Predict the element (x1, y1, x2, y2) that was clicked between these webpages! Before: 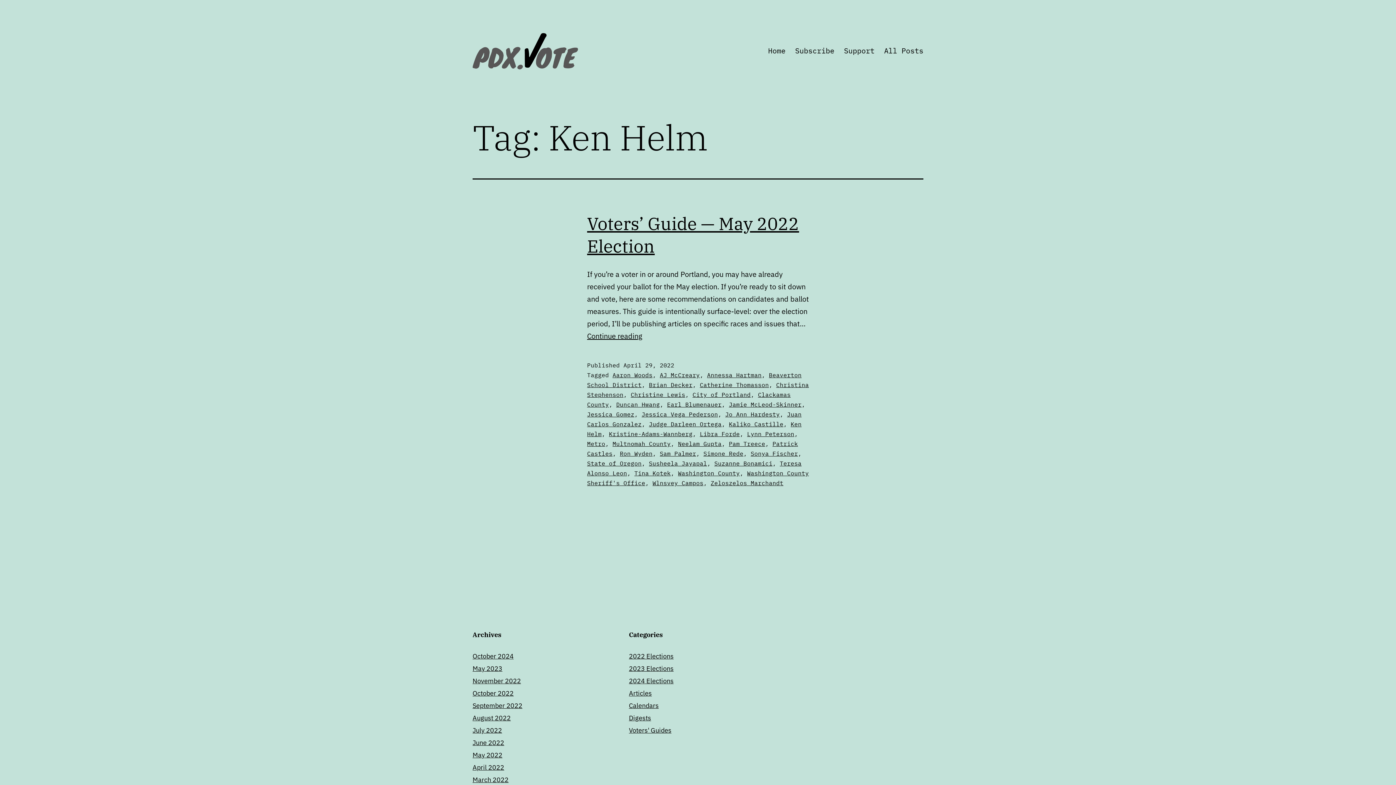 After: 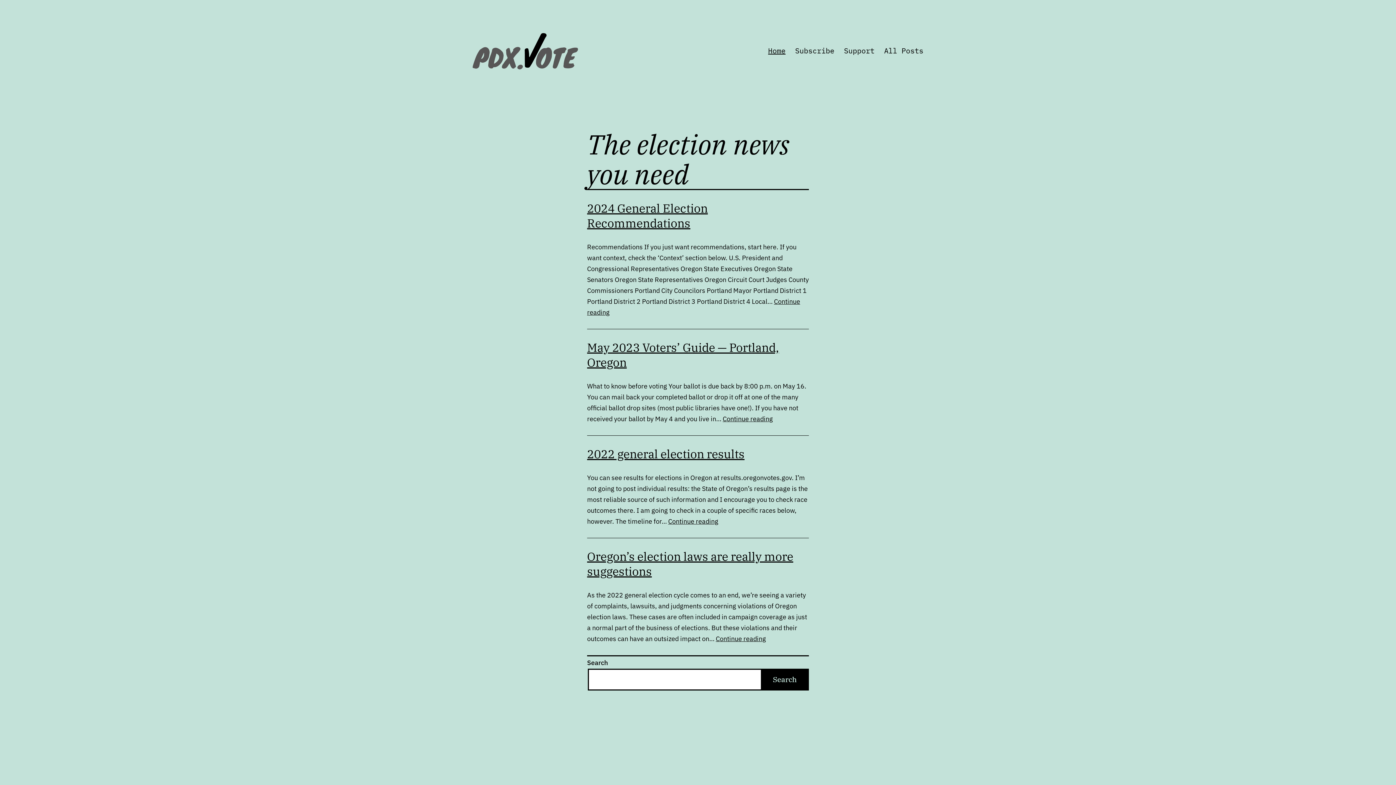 Action: bbox: (763, 41, 790, 59) label: Home